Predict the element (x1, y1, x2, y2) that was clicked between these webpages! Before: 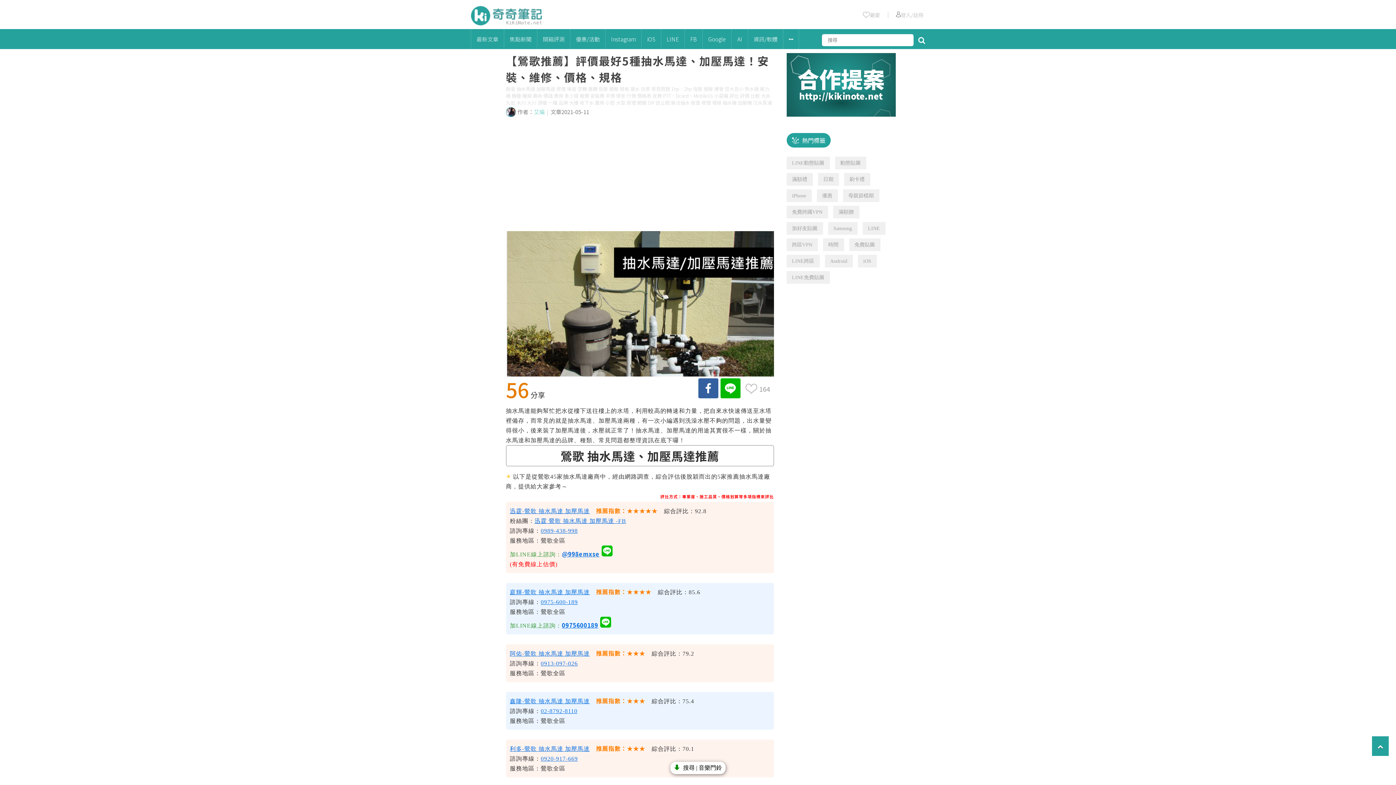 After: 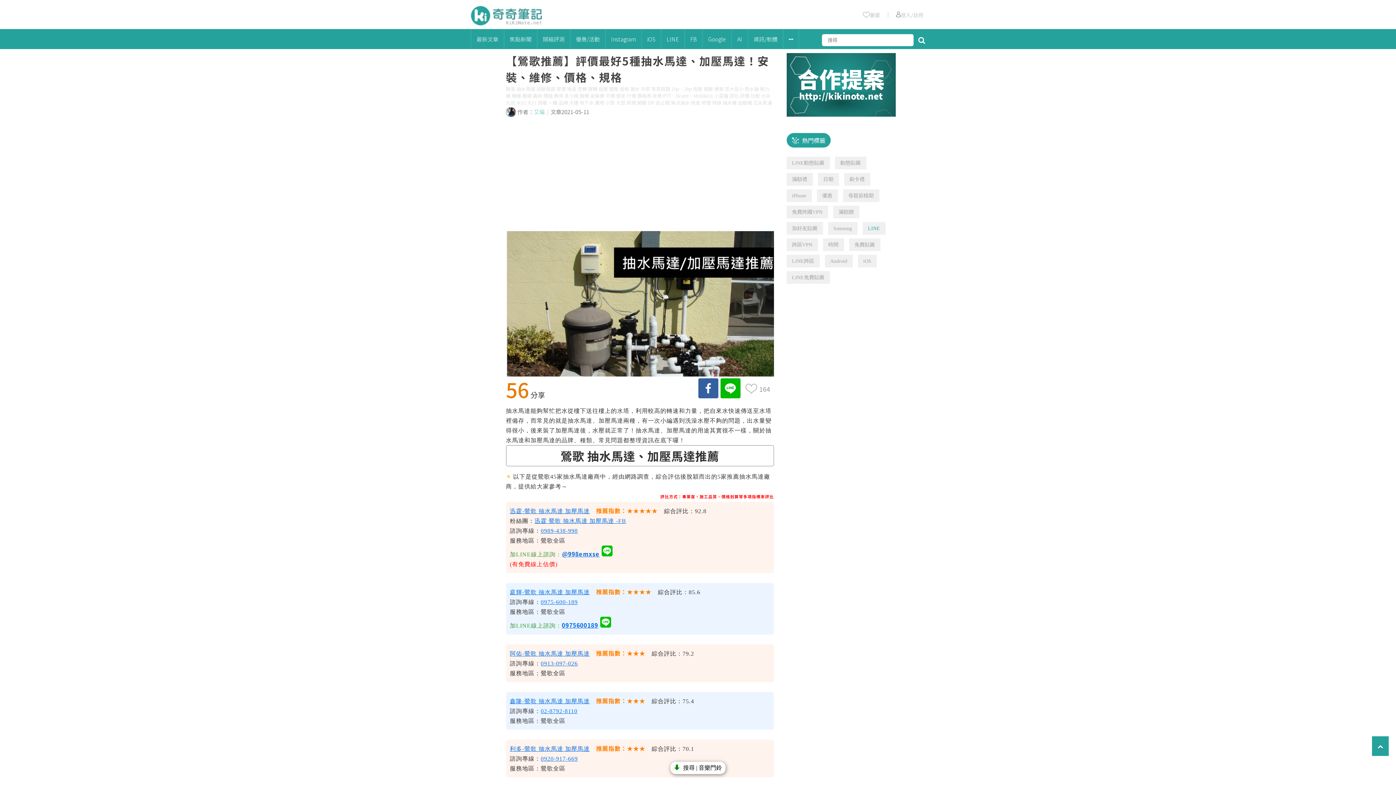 Action: bbox: (862, 222, 885, 234) label: LINE